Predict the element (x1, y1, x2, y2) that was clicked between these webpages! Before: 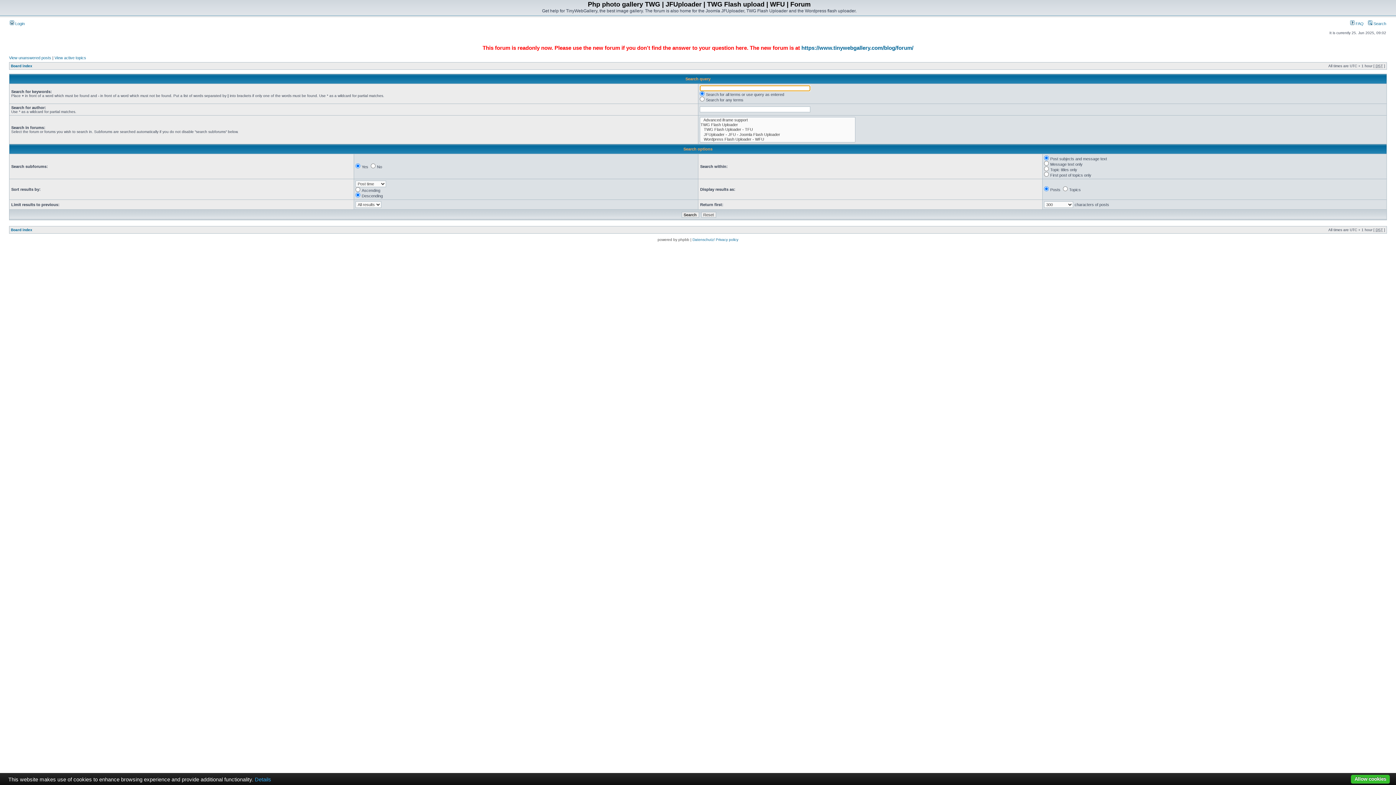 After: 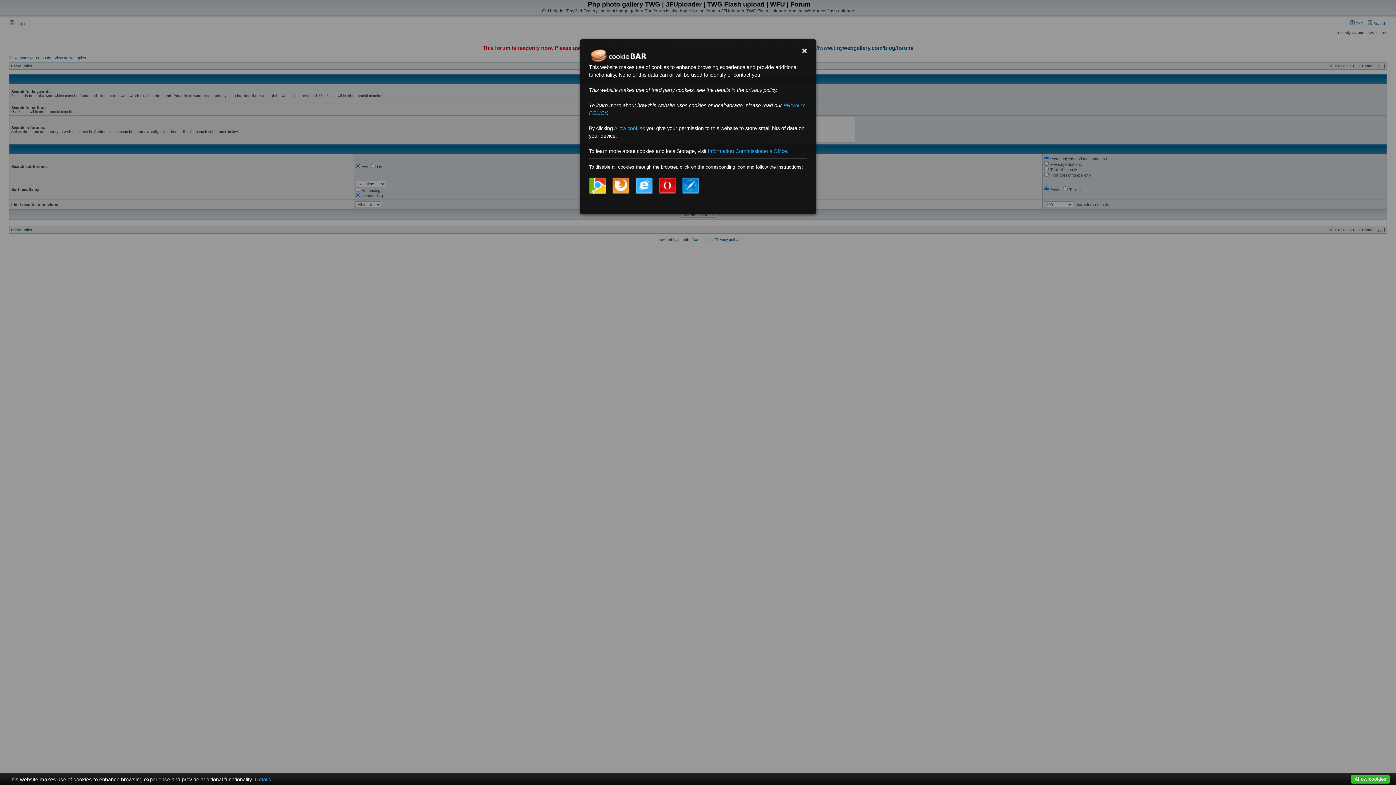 Action: label: Details bbox: (254, 777, 271, 782)